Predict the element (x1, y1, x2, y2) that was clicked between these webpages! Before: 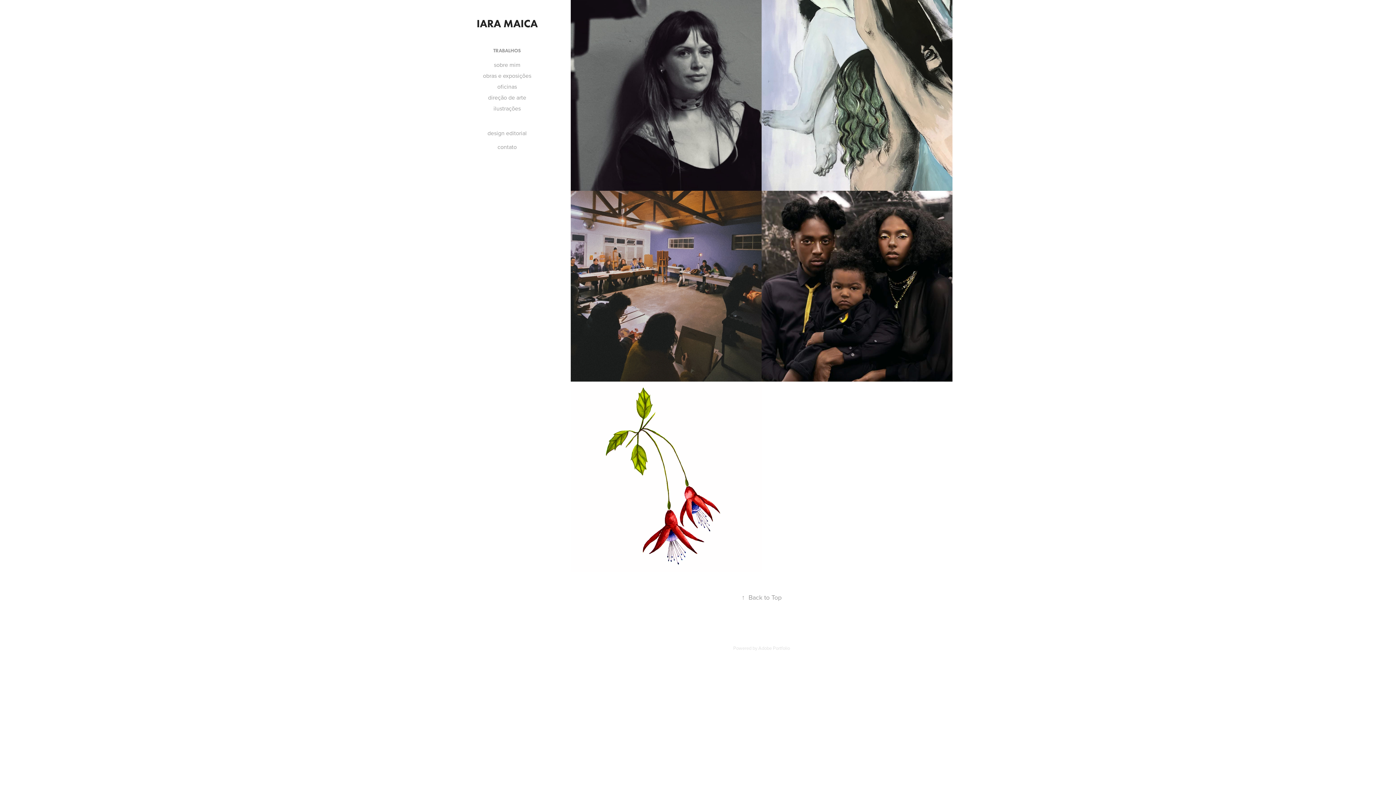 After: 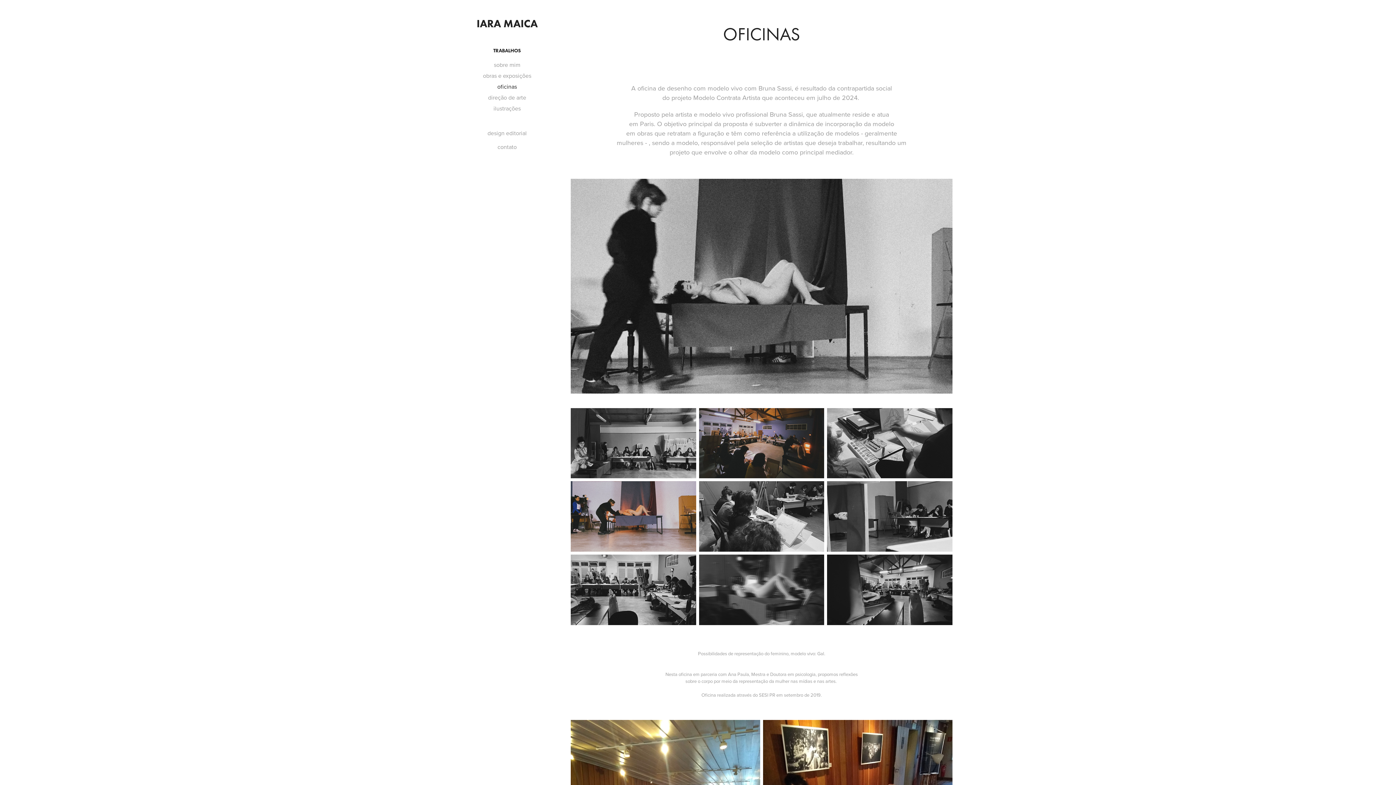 Action: bbox: (570, 190, 761, 381) label: 2024
OFICINAS